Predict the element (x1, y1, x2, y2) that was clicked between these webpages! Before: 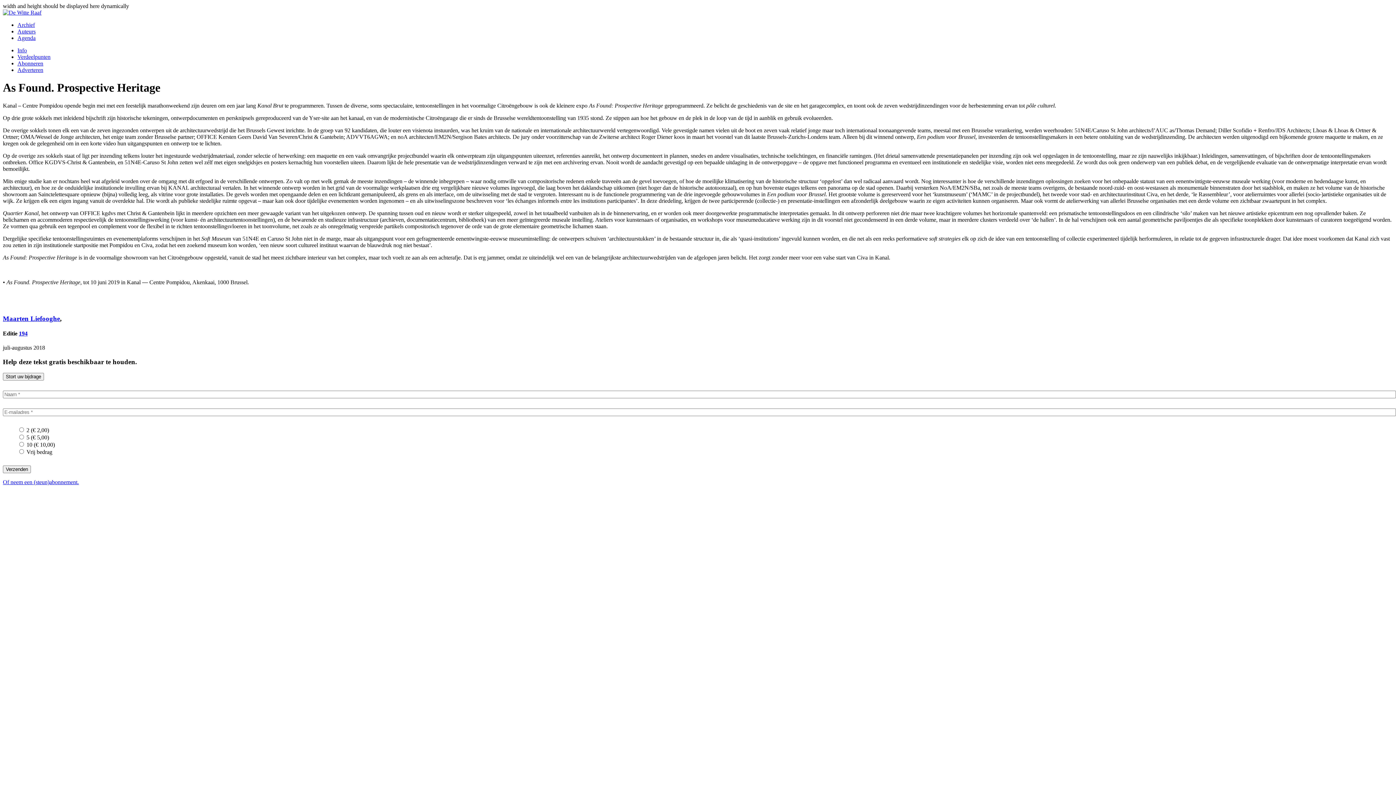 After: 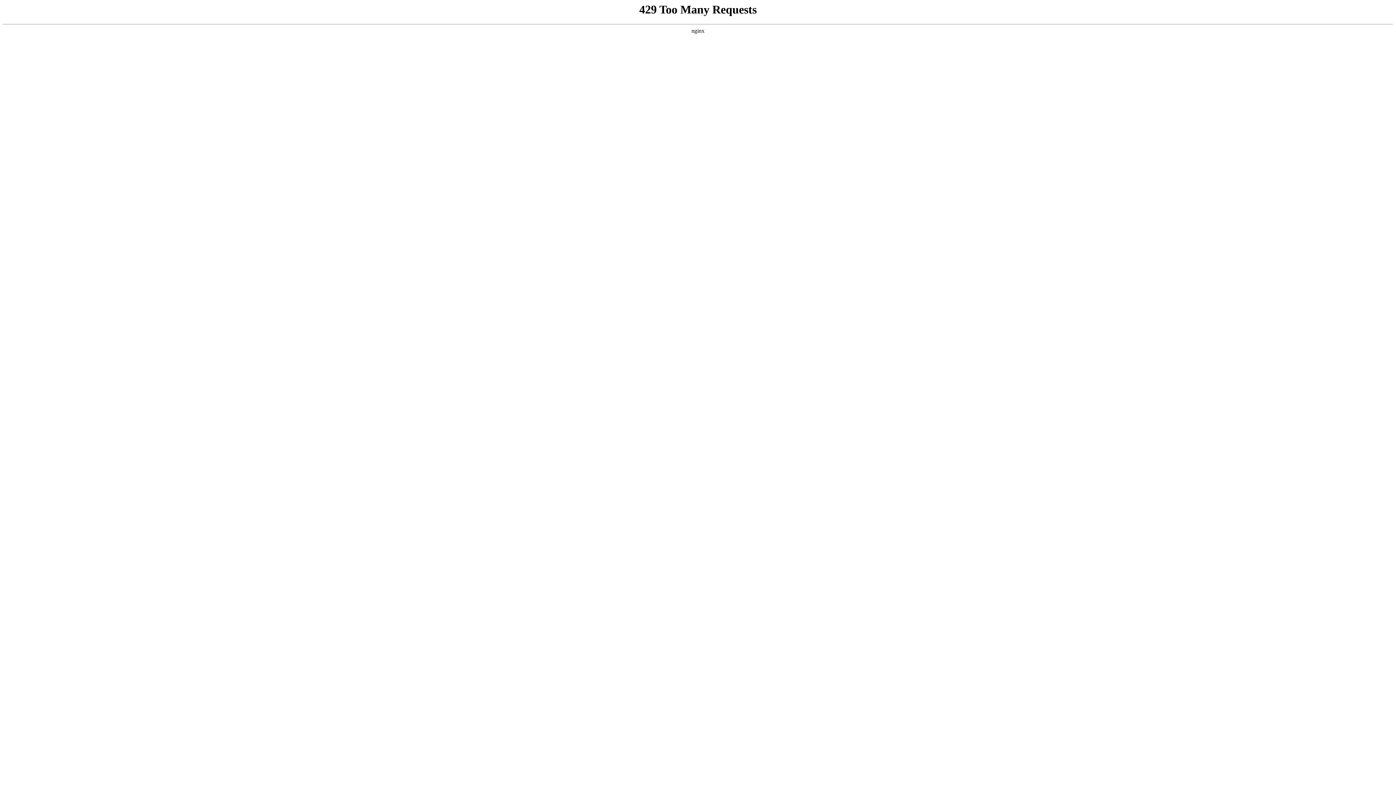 Action: bbox: (17, 53, 50, 60) label: Verdeelpunten